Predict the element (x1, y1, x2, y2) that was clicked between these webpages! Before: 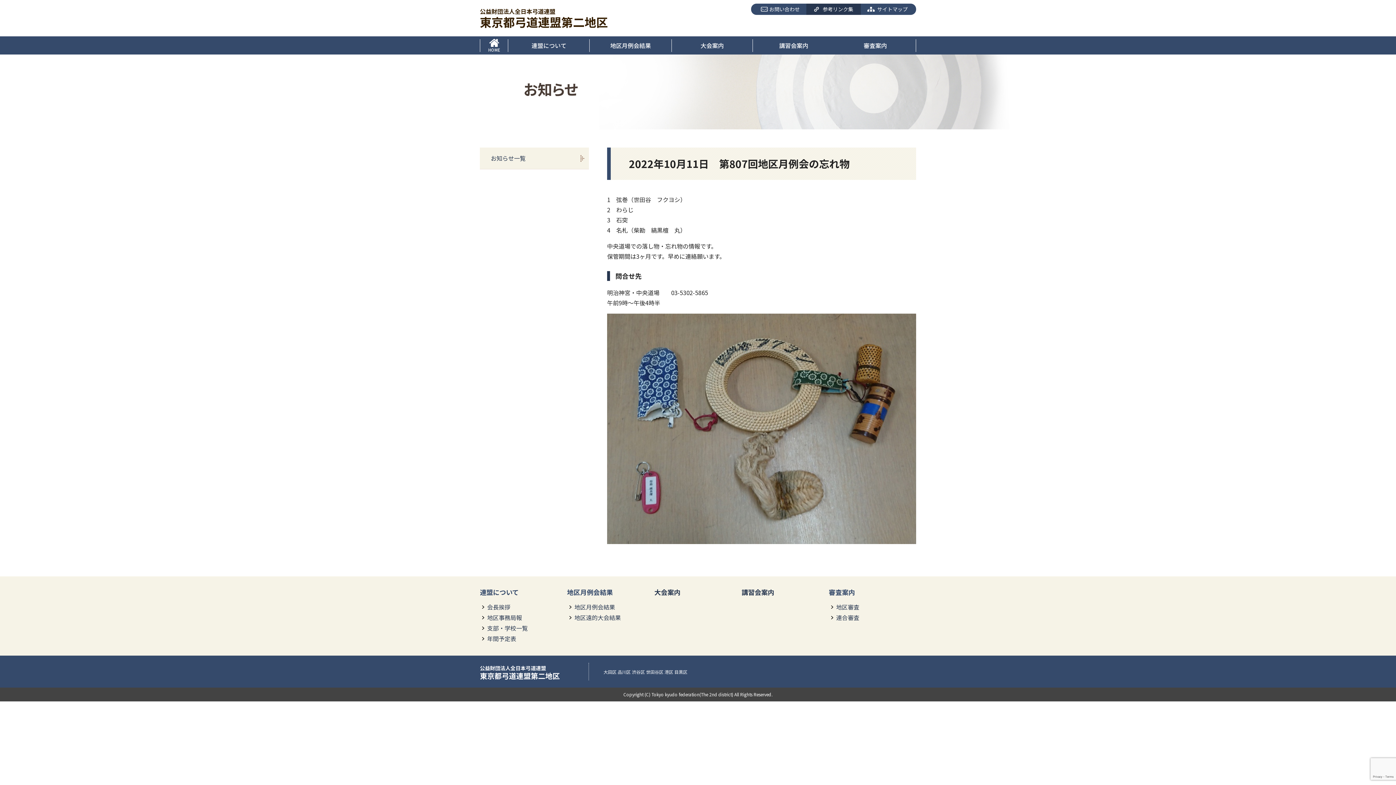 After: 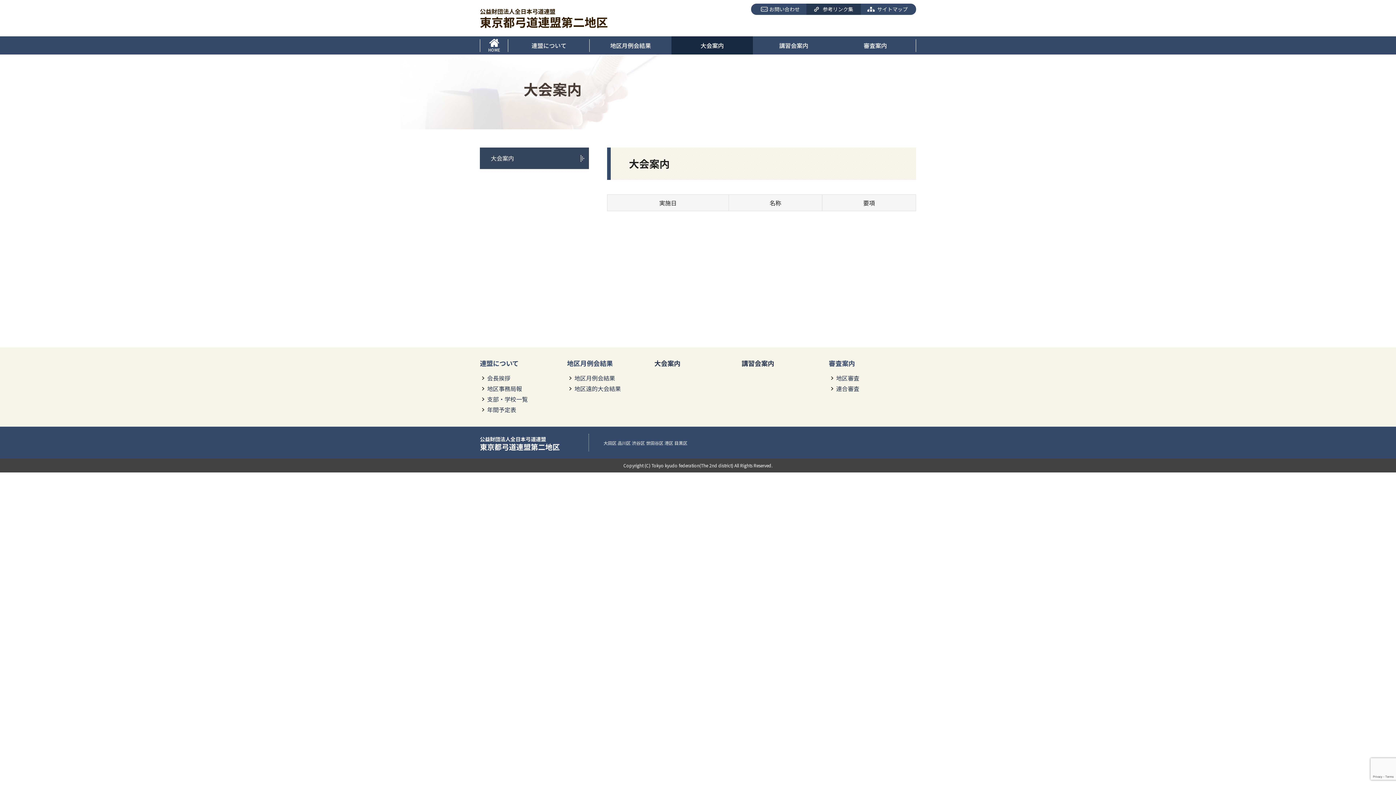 Action: bbox: (654, 587, 680, 596) label: 大会案内